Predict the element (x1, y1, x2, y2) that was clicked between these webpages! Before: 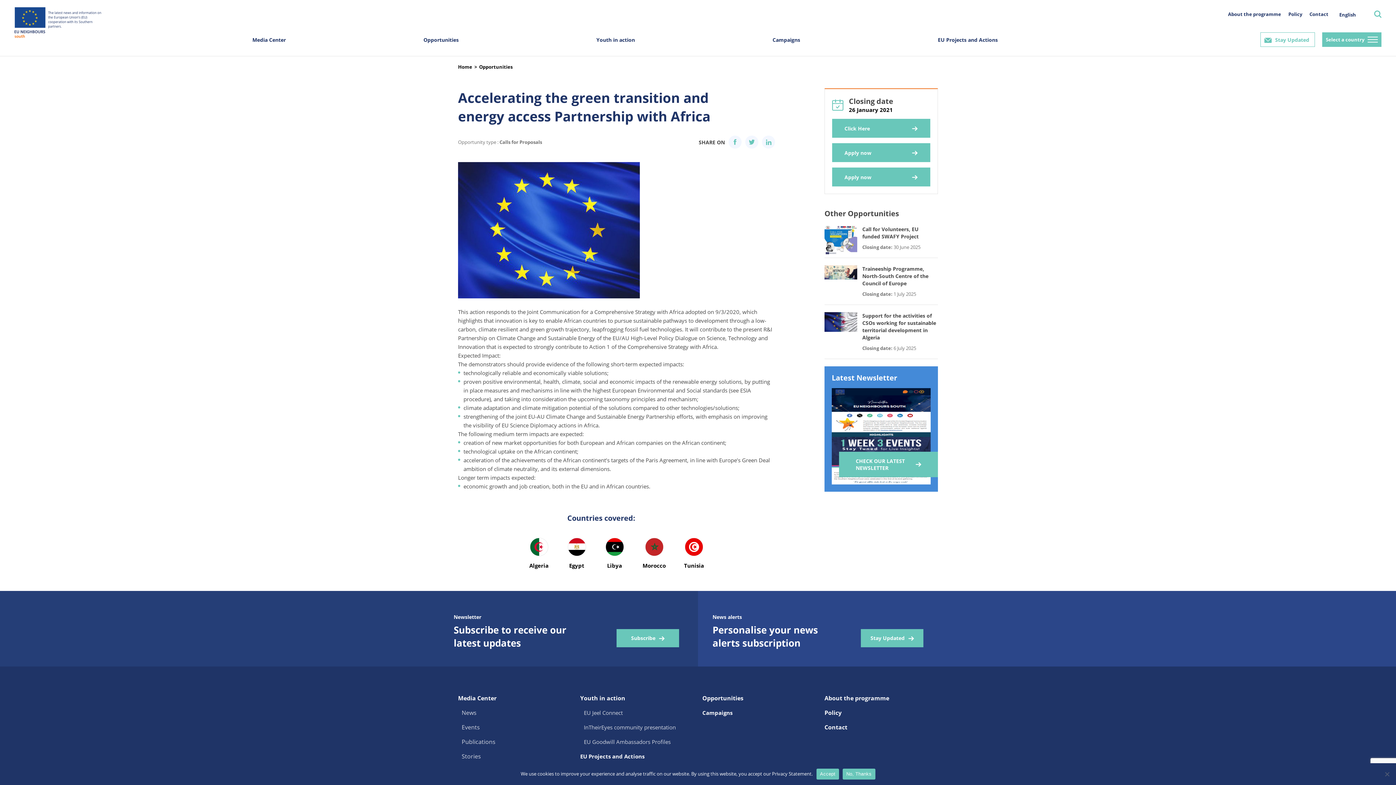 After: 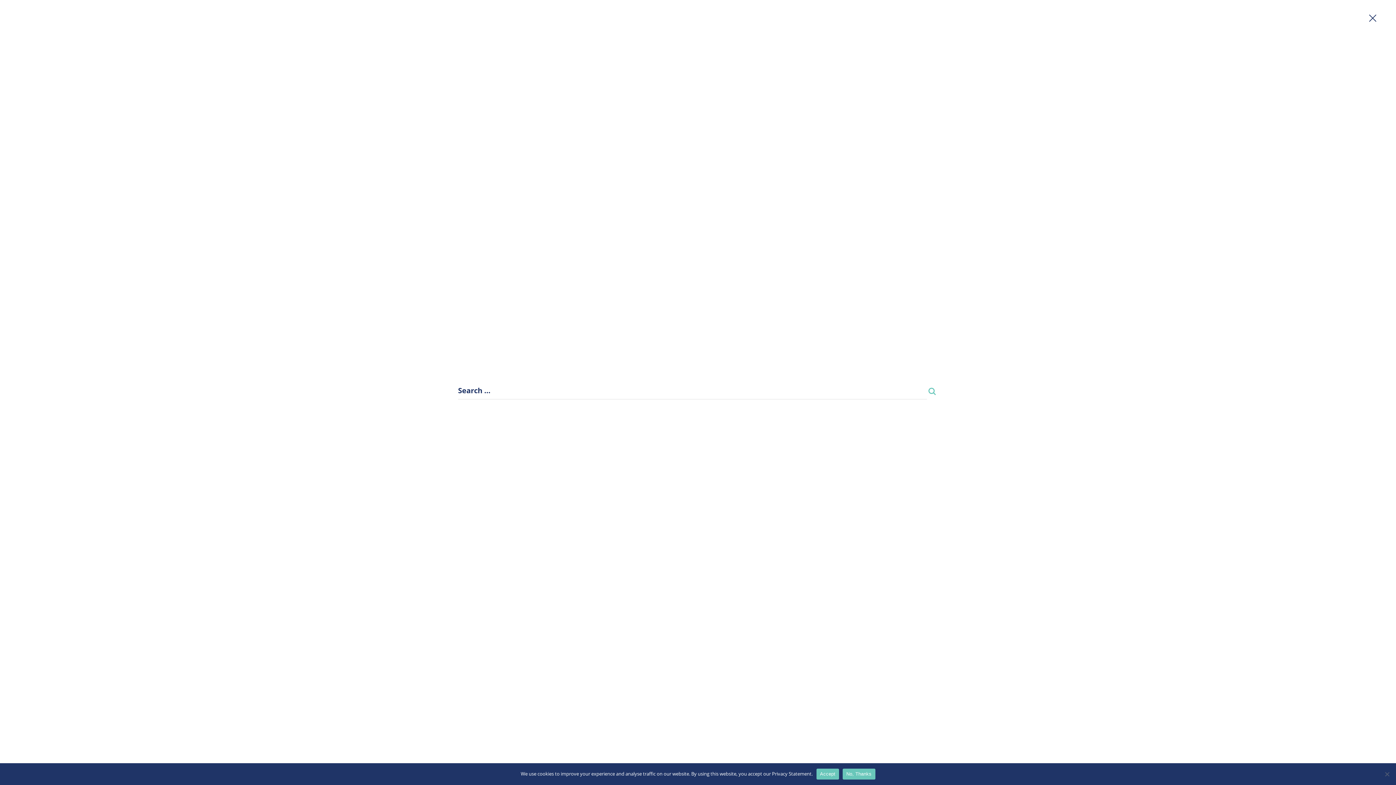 Action: bbox: (1374, 10, 1381, 17)